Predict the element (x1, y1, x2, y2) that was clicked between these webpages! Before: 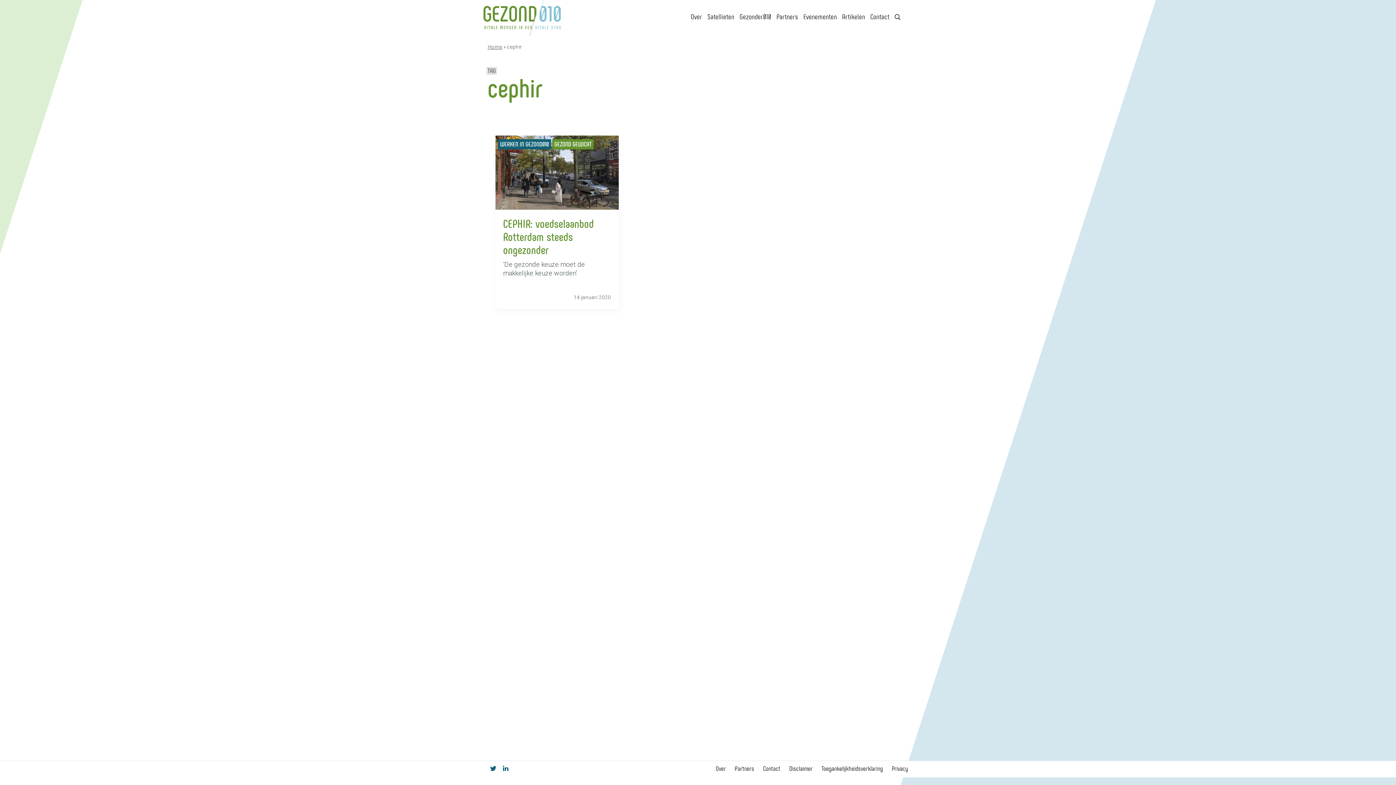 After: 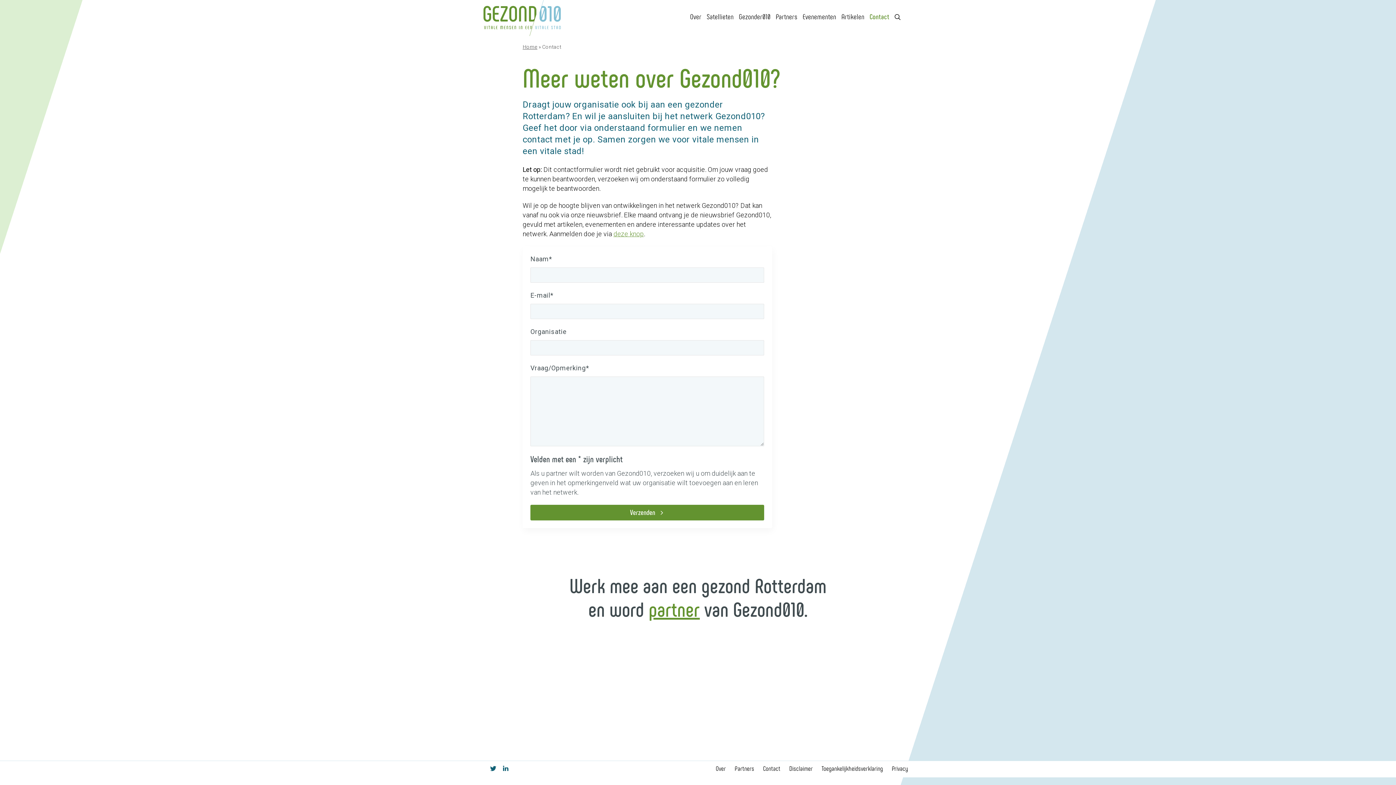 Action: label: Contact bbox: (868, 10, 891, 22)